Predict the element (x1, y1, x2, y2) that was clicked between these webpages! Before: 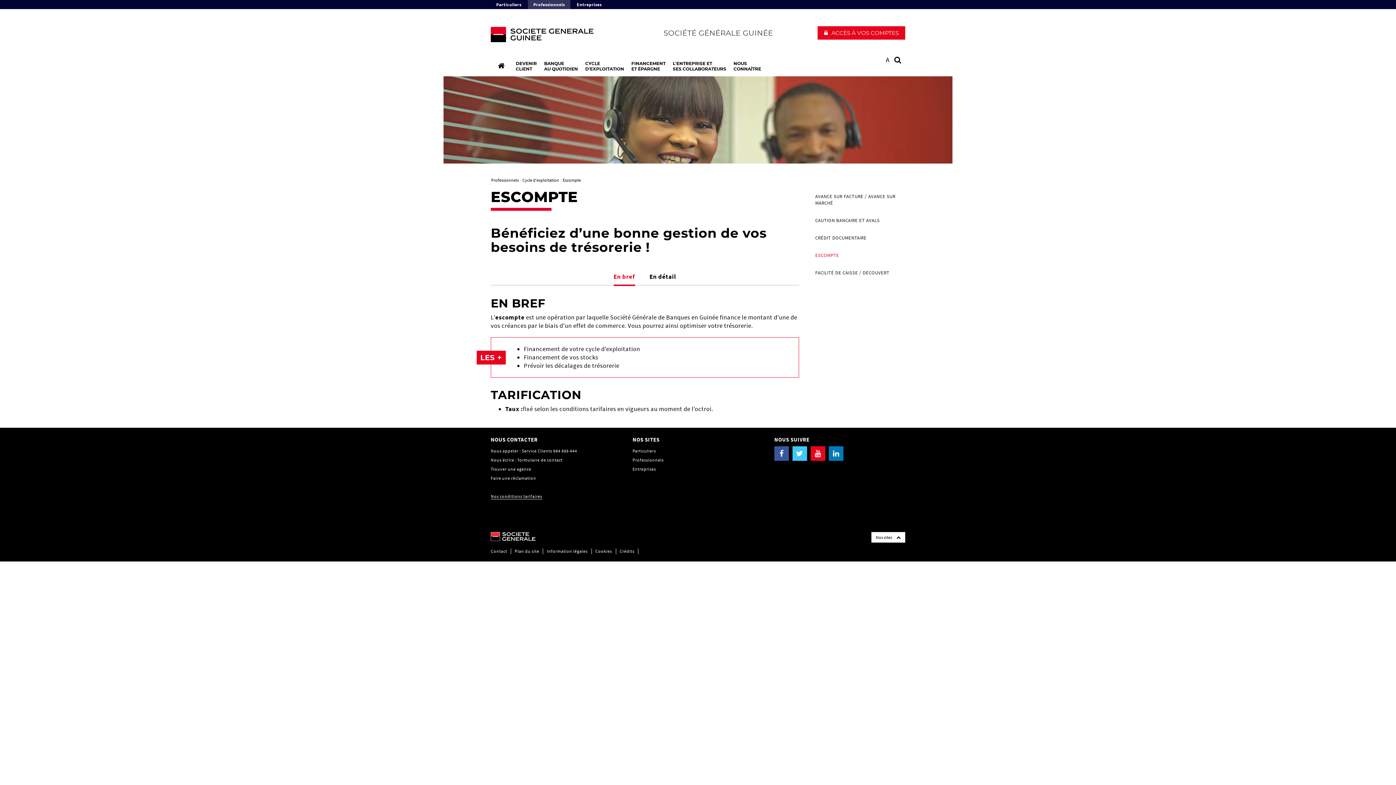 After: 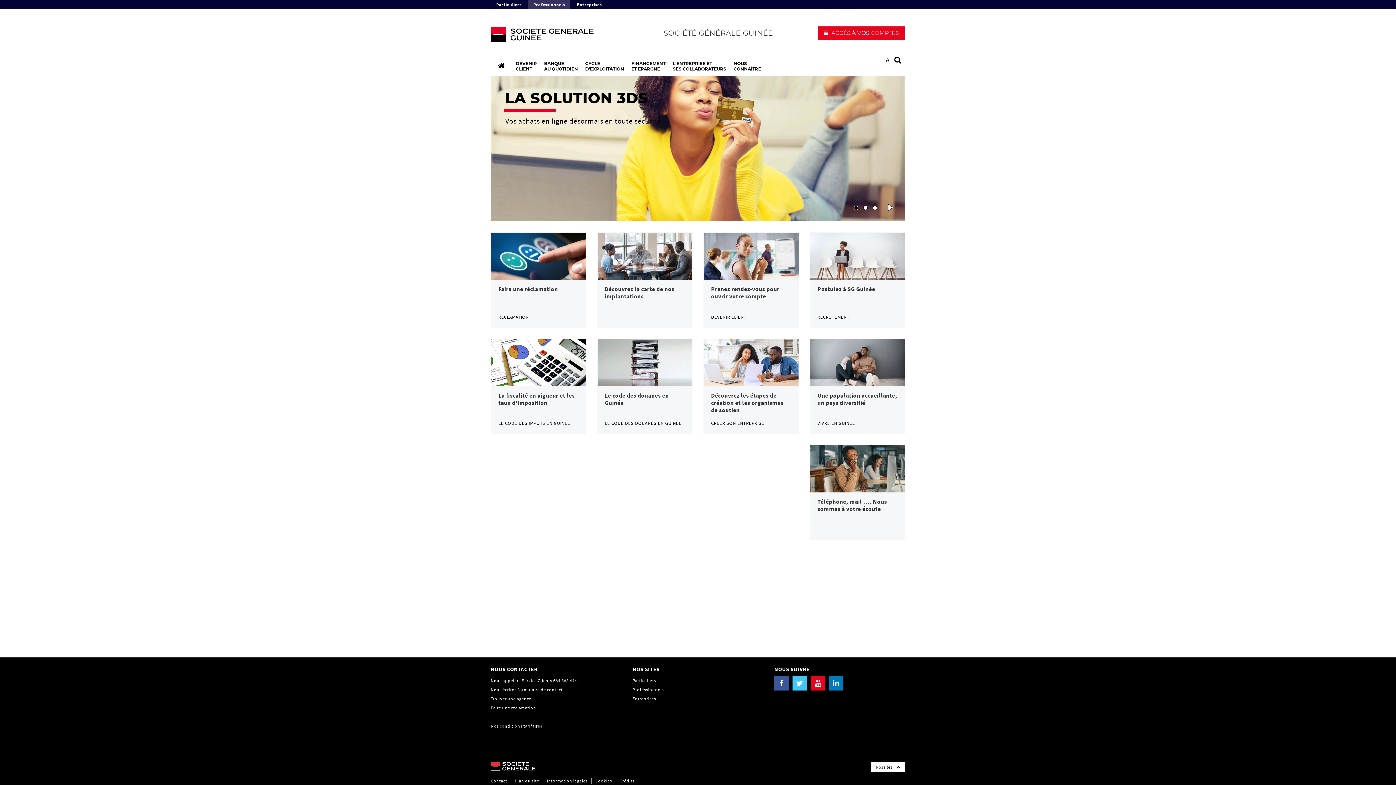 Action: label: Professionnels bbox: (528, 0, 570, 9)